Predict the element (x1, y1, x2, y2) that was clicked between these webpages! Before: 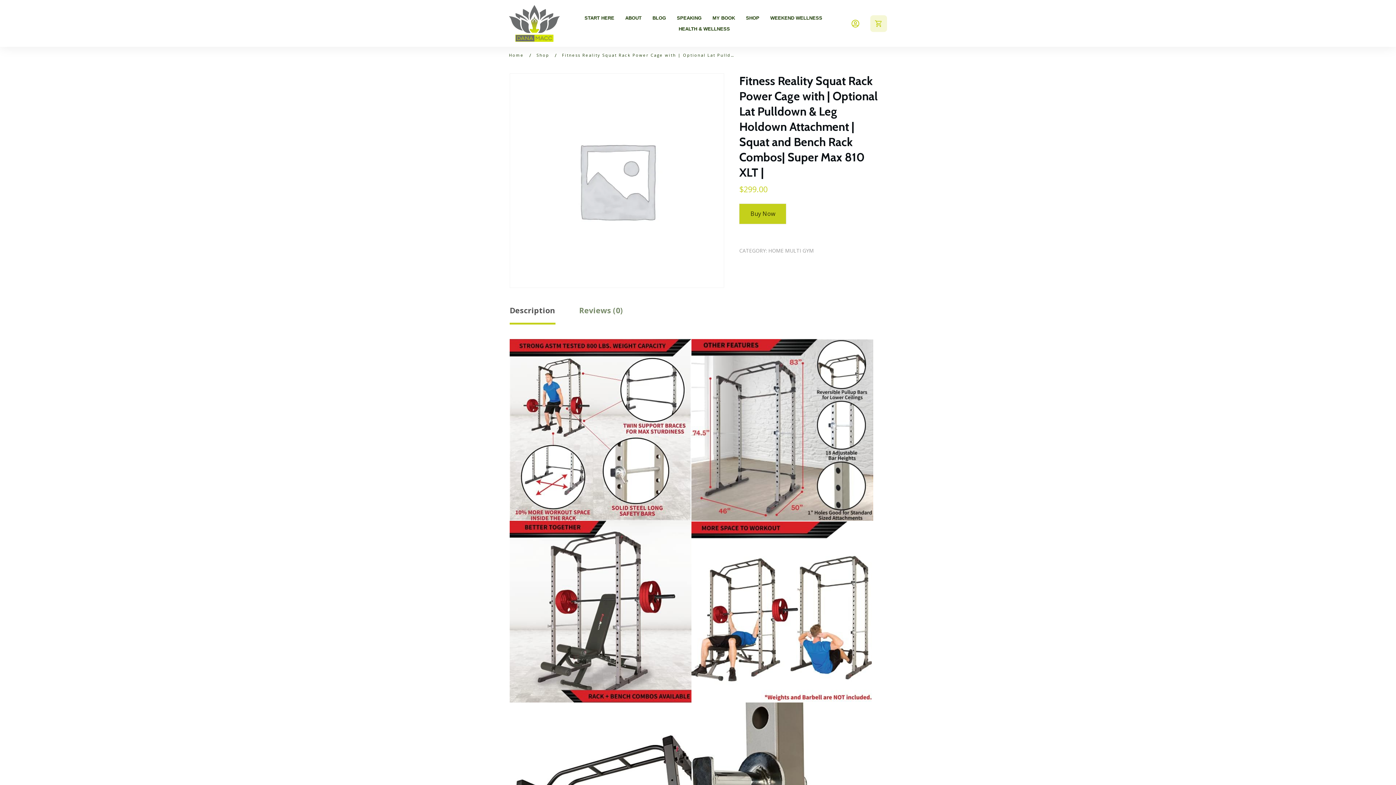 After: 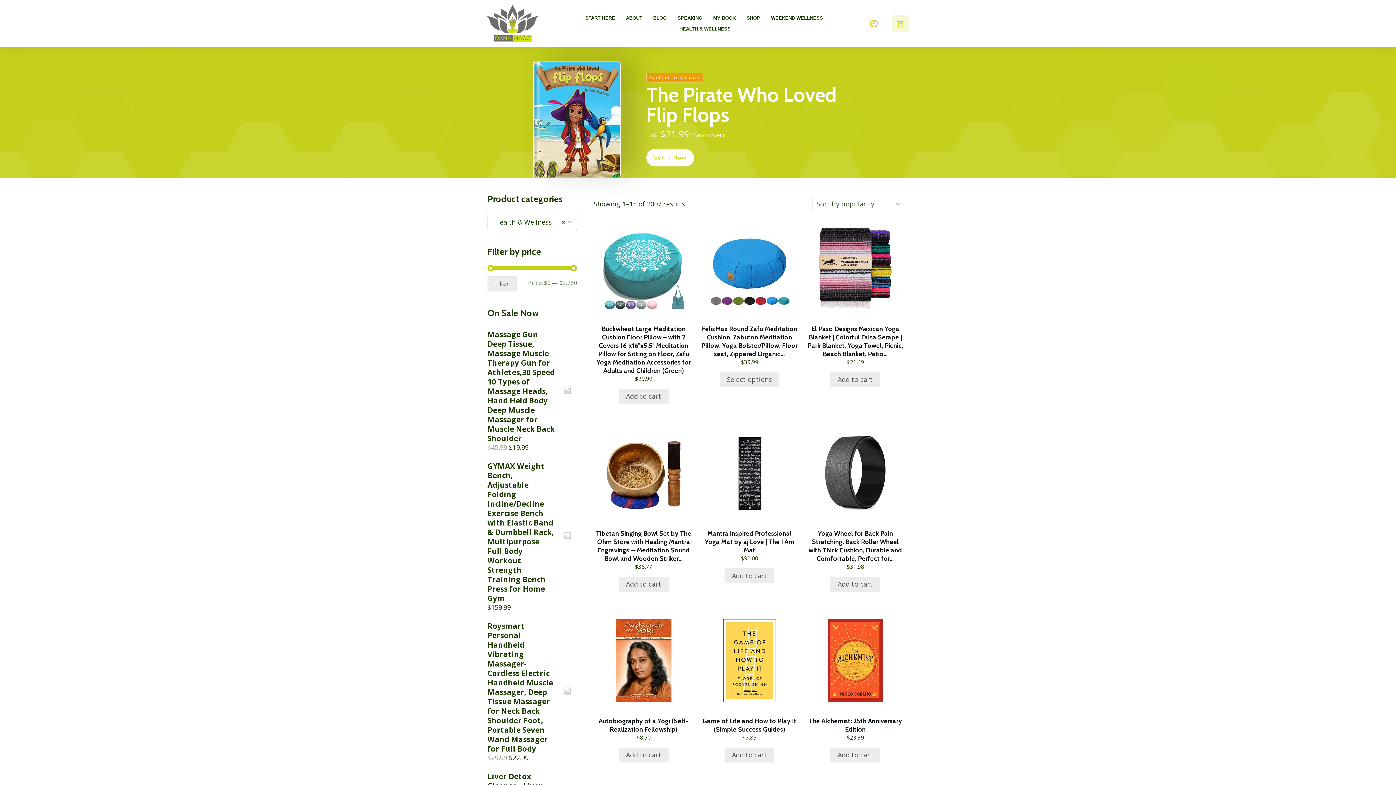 Action: label: HEALTH & WELLNESS bbox: (678, 24, 730, 33)